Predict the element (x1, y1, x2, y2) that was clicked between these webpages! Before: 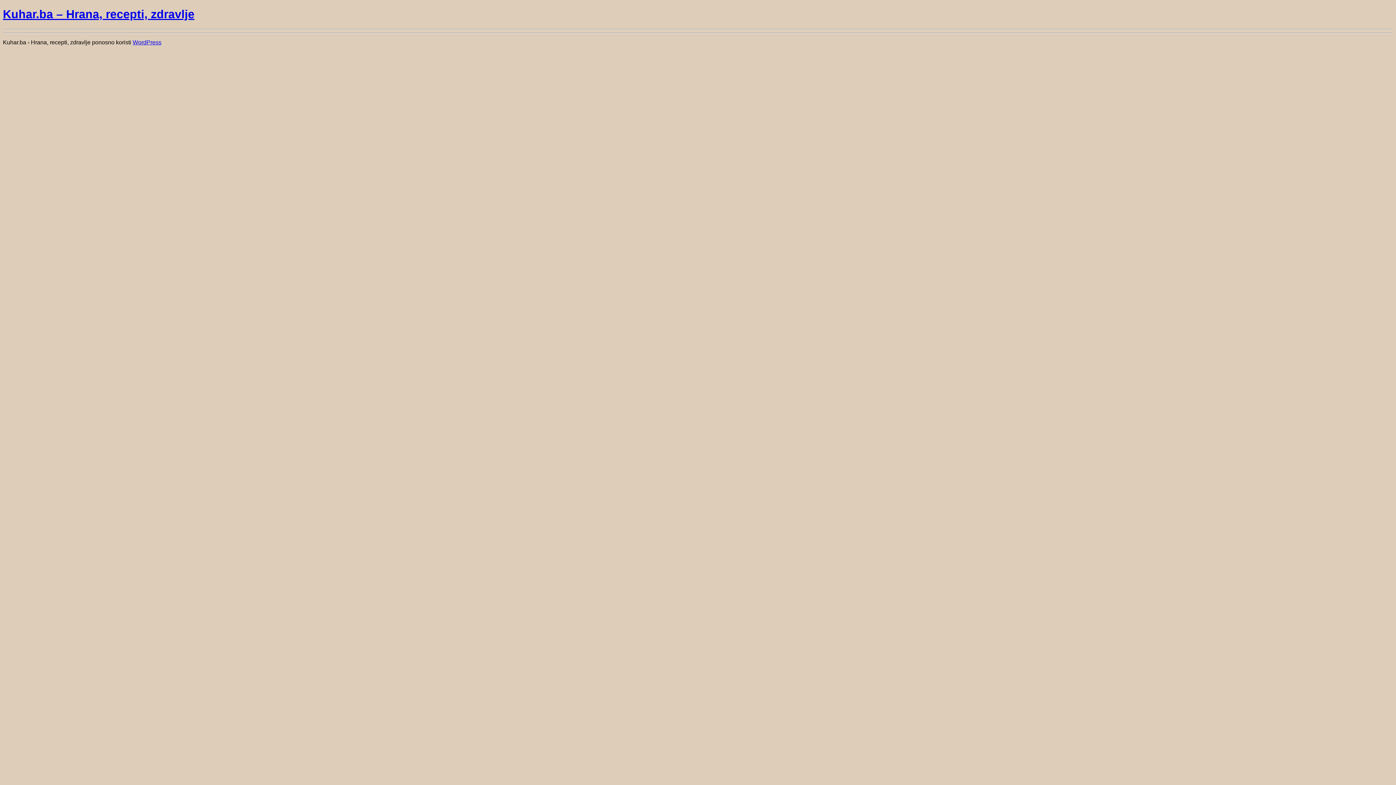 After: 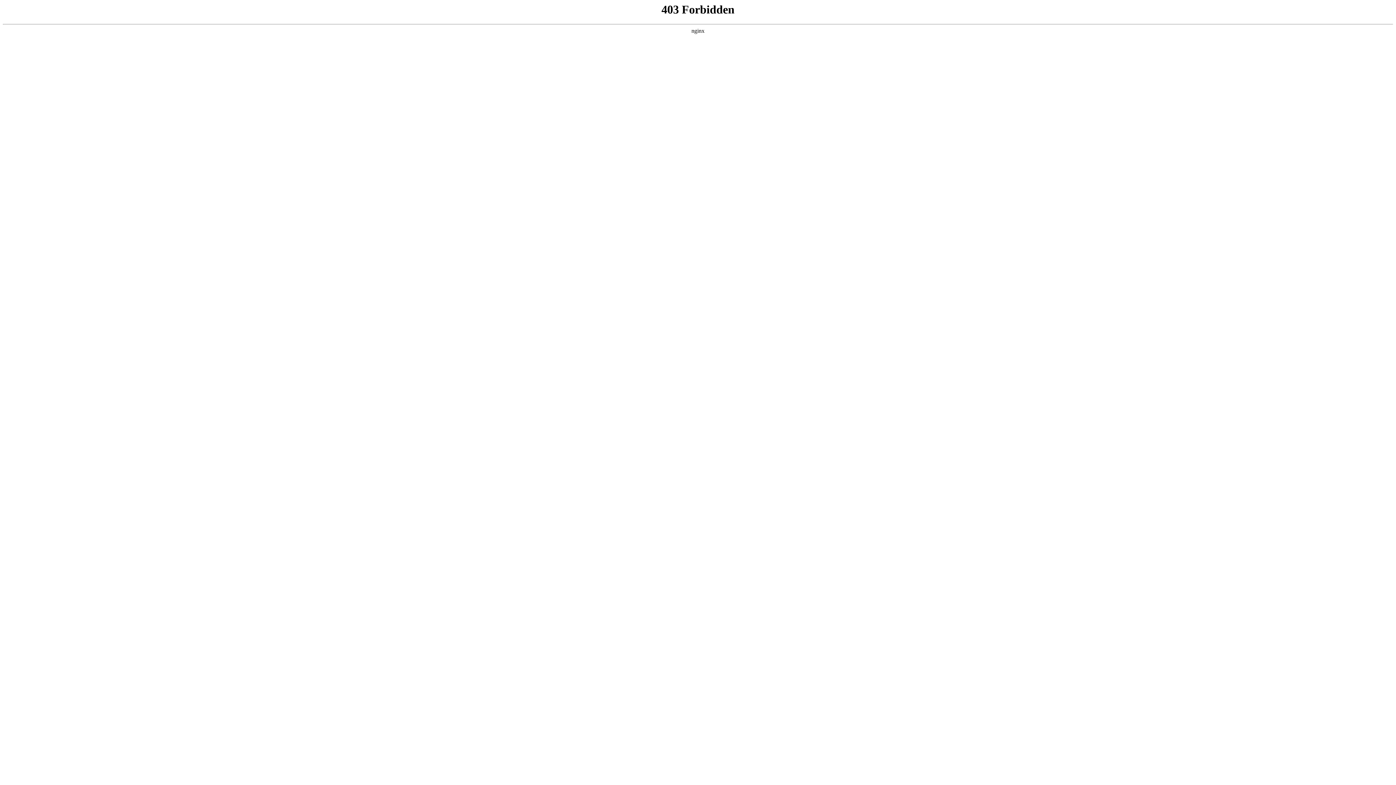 Action: label: WordPress bbox: (132, 39, 161, 45)